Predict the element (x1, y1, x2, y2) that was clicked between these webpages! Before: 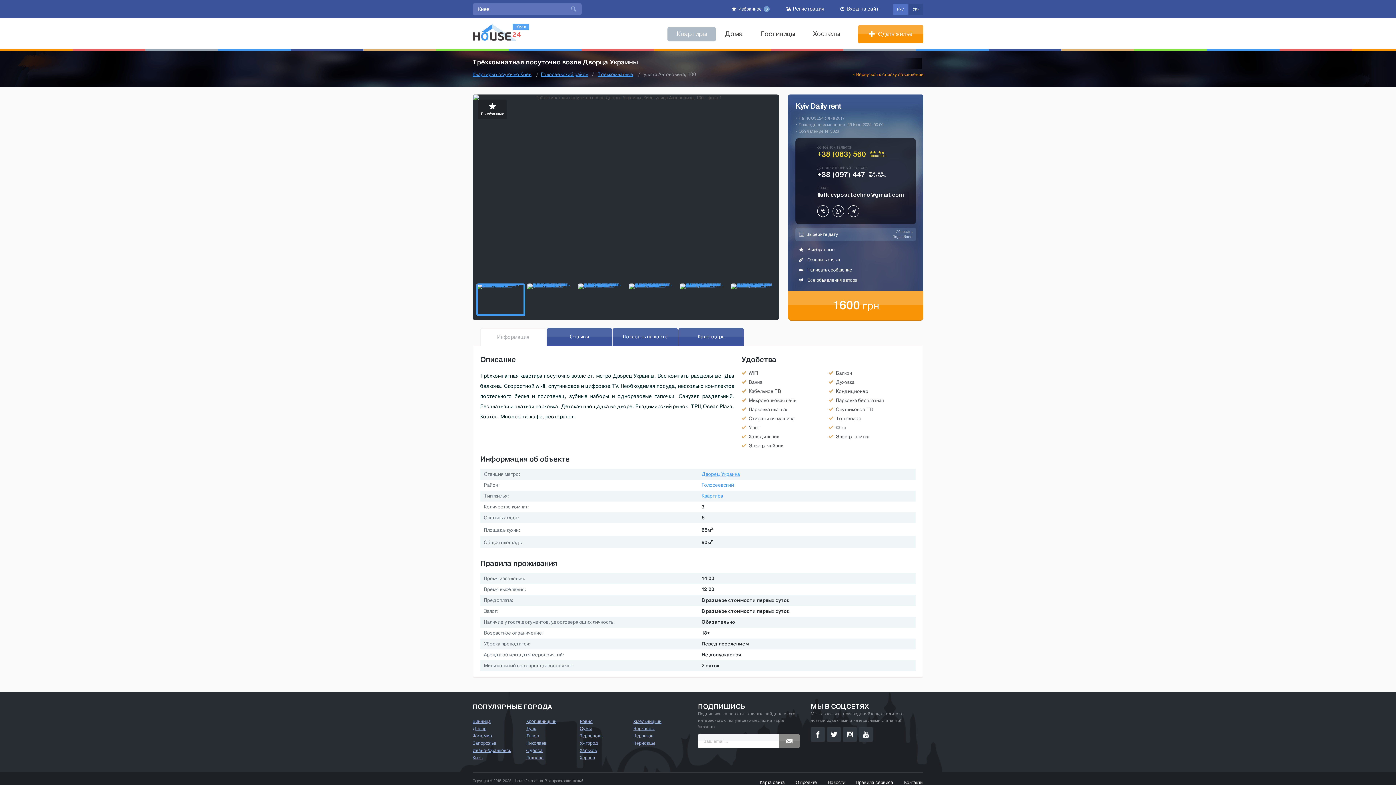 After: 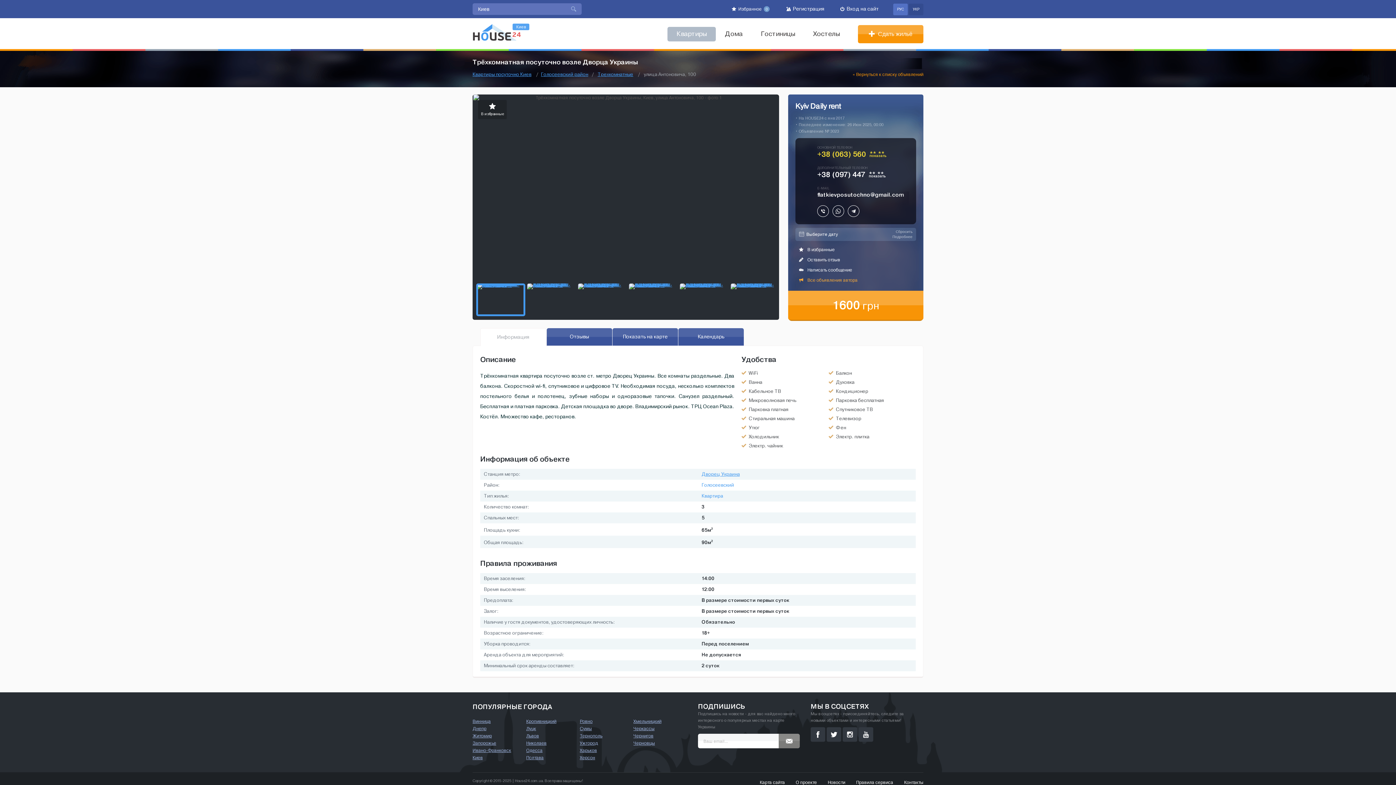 Action: label:  Все объявления автора bbox: (799, 275, 857, 285)